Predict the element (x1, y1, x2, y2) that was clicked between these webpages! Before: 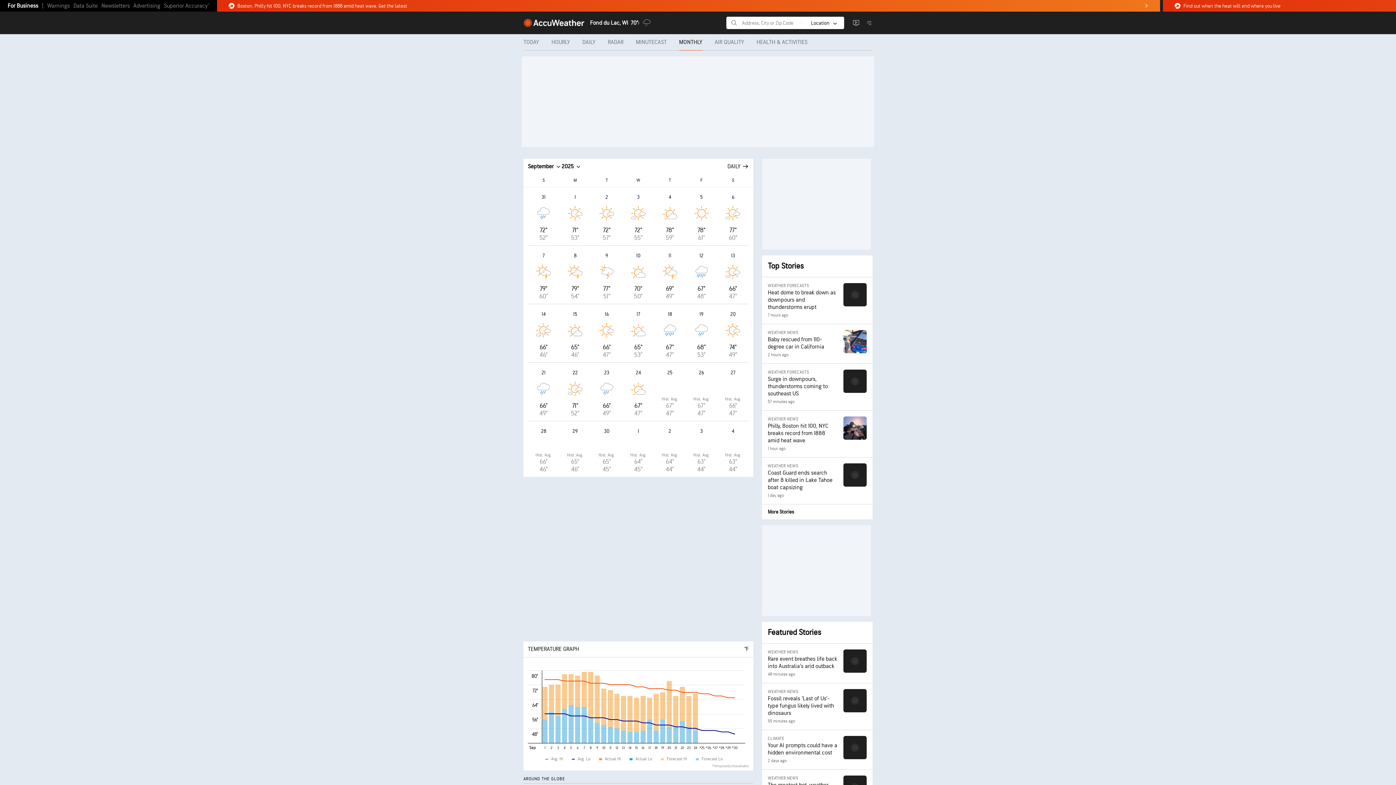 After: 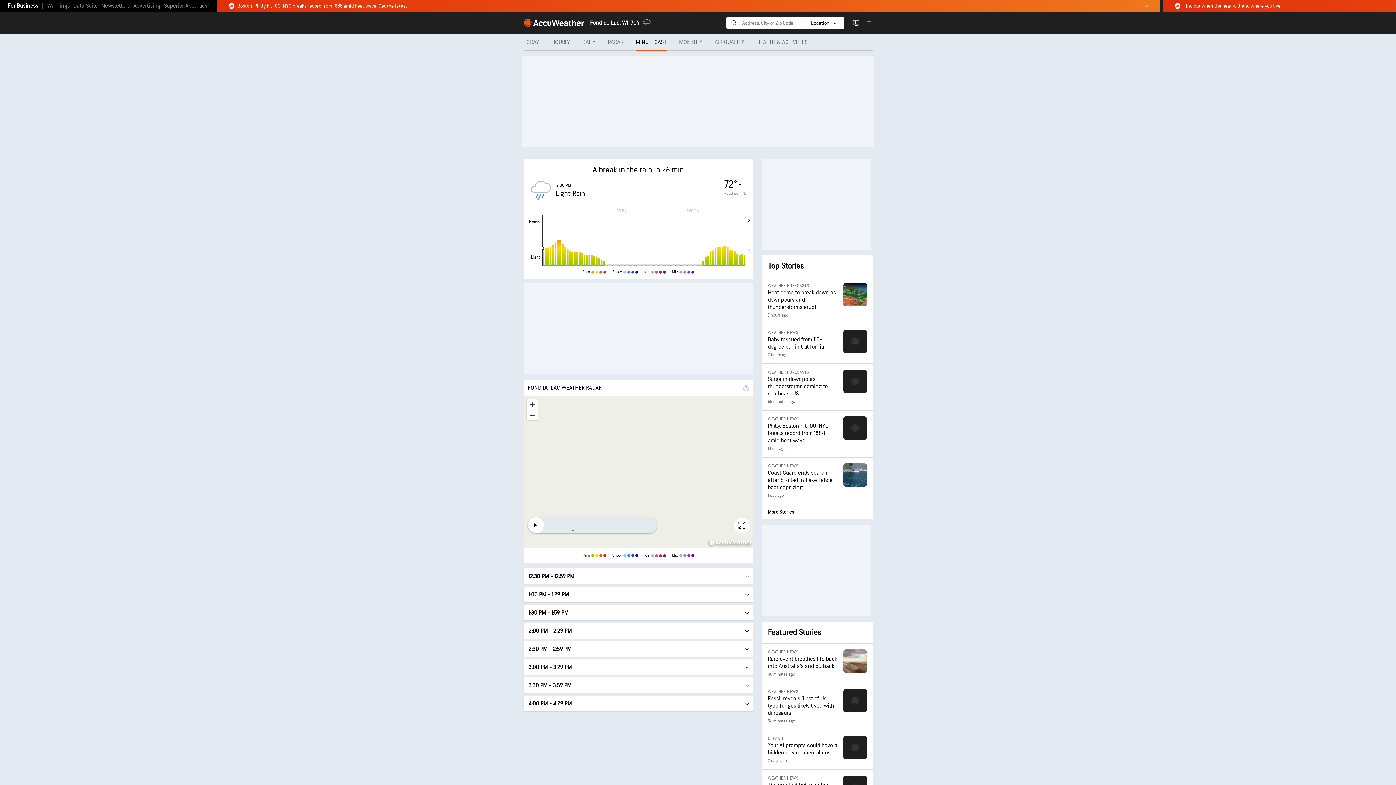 Action: bbox: (630, 34, 673, 50) label: MINUTECAST